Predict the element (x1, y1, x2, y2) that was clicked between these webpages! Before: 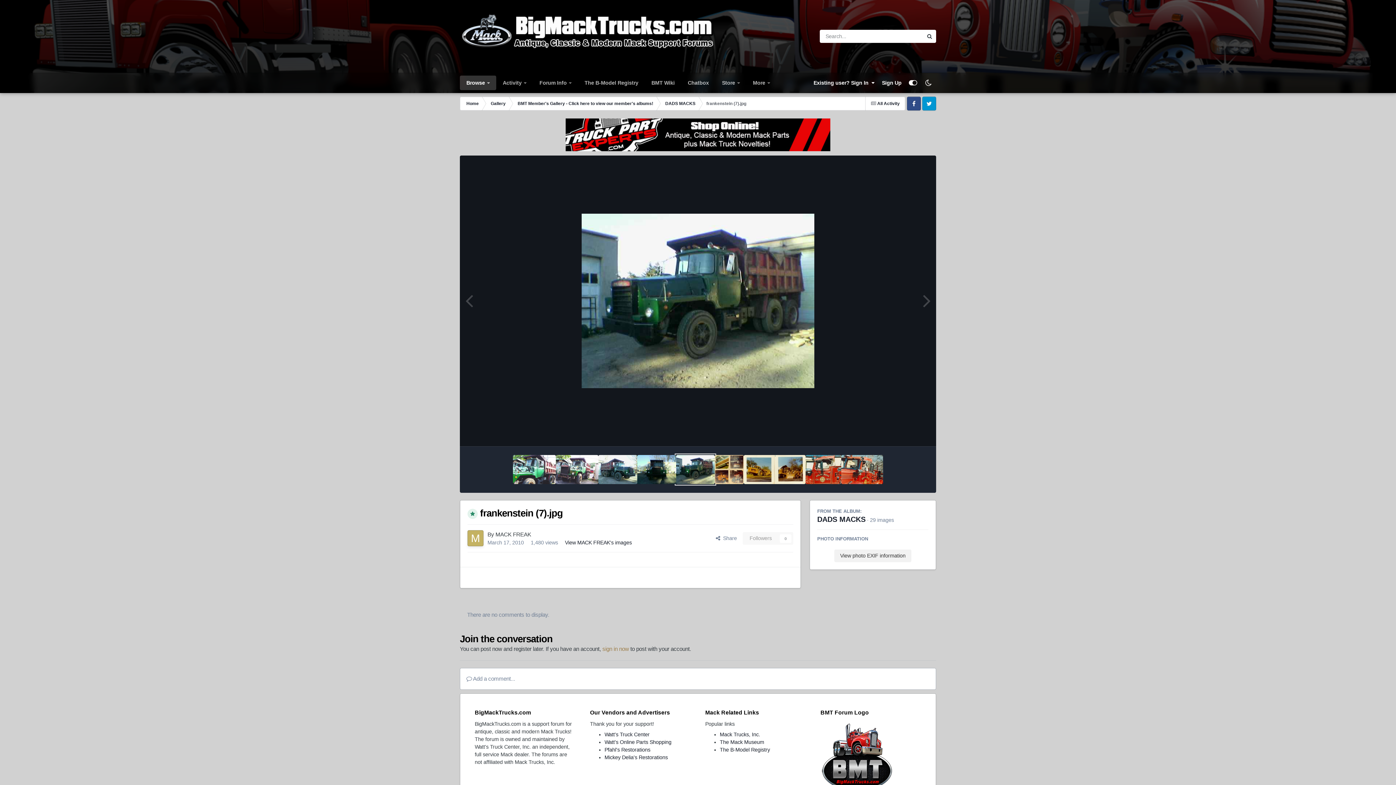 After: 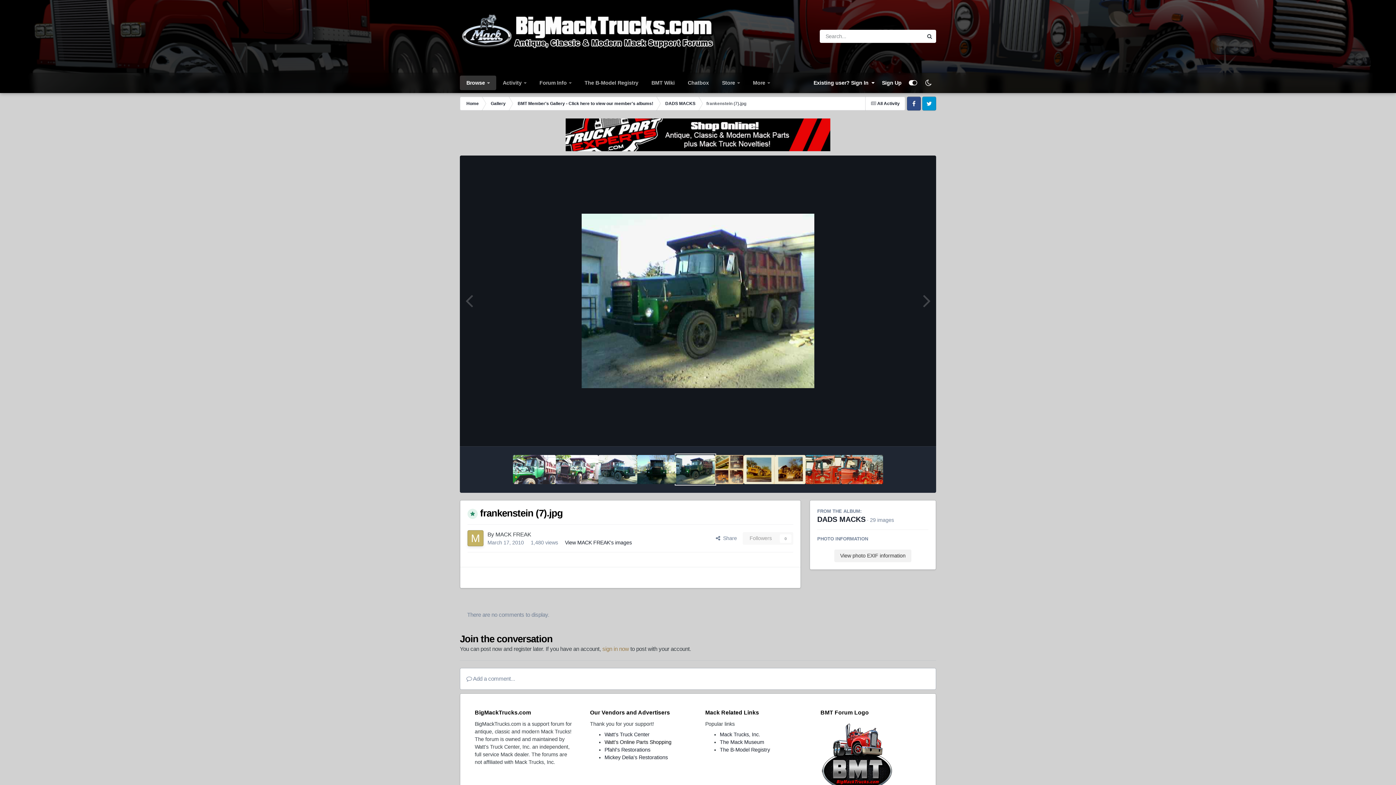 Action: bbox: (604, 739, 671, 745) label: Watt's Online Parts Shopping